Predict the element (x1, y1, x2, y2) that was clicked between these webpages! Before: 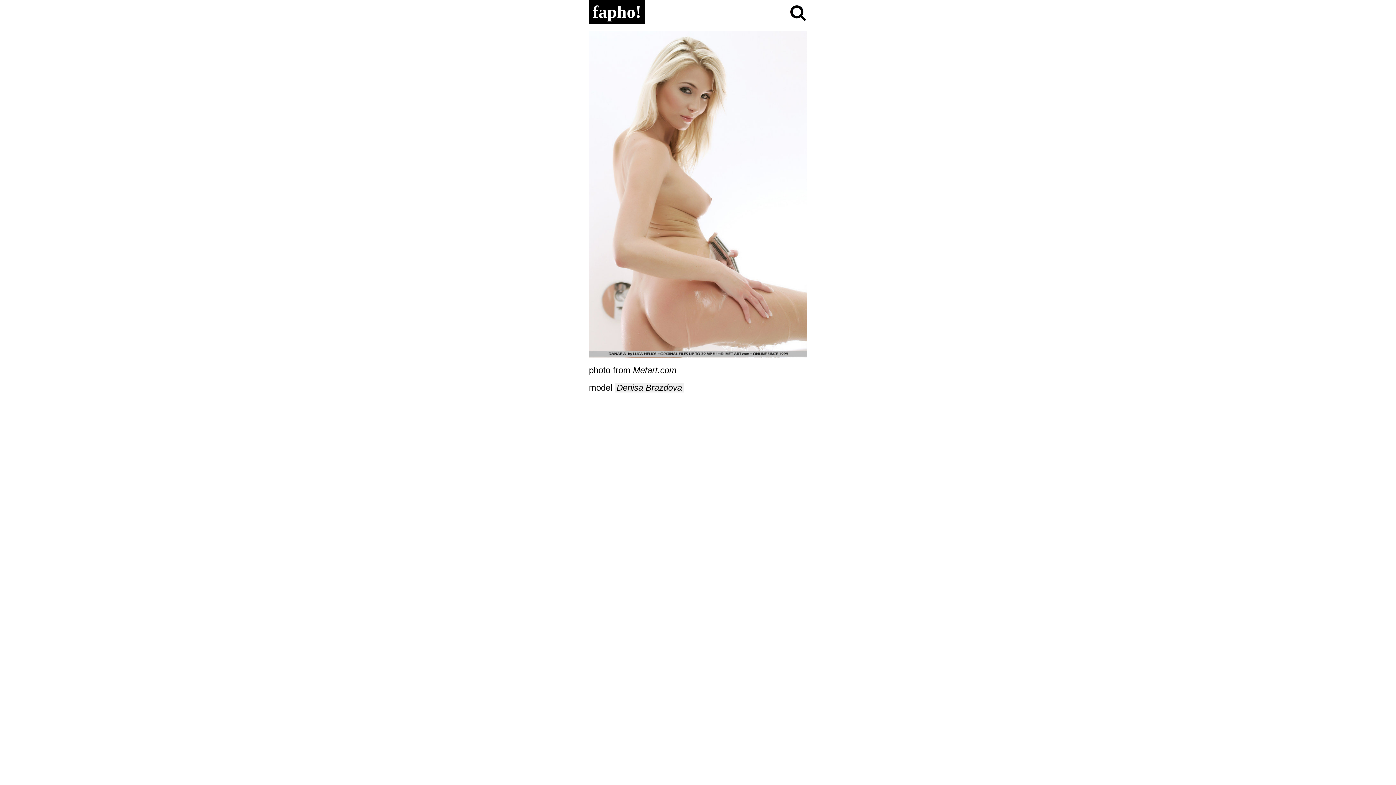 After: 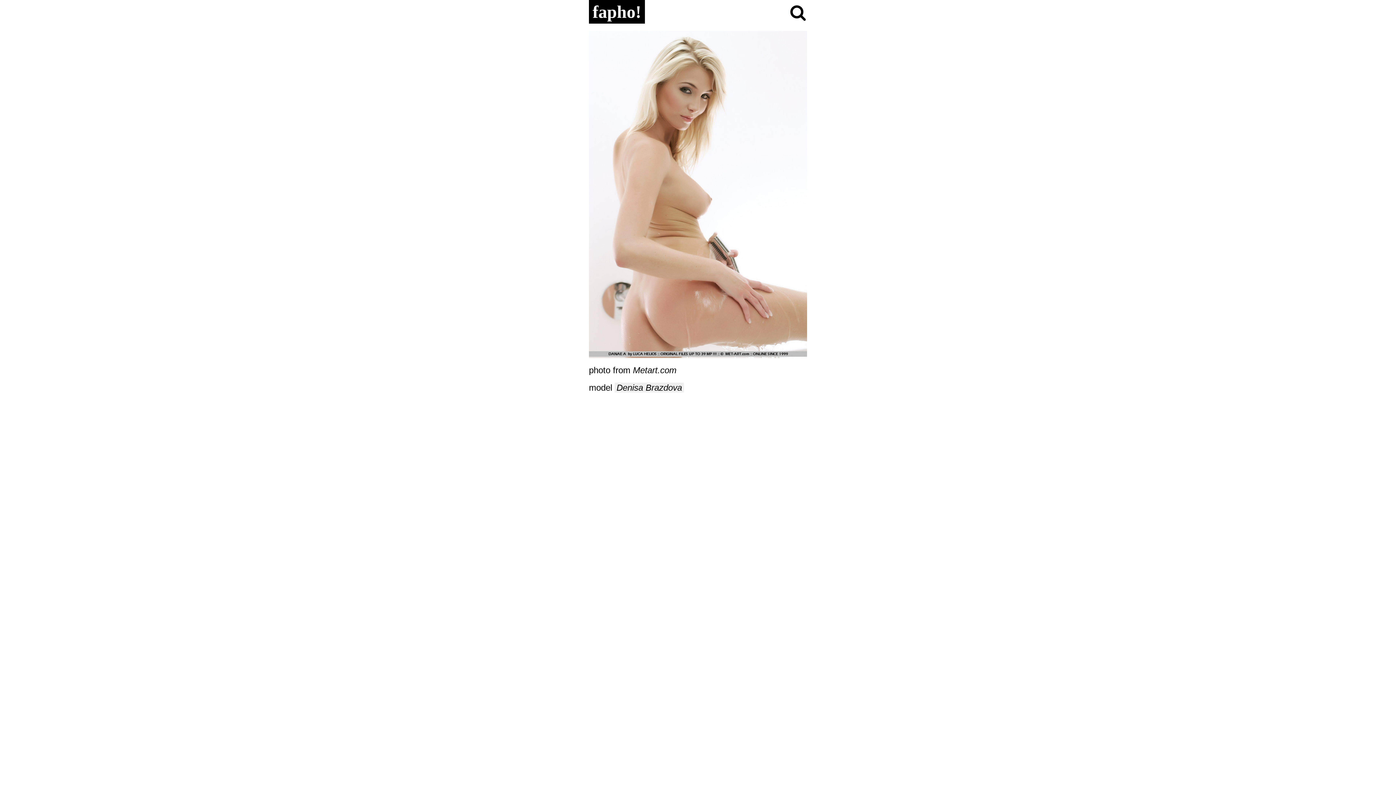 Action: label: fapho! bbox: (592, 2, 641, 21)